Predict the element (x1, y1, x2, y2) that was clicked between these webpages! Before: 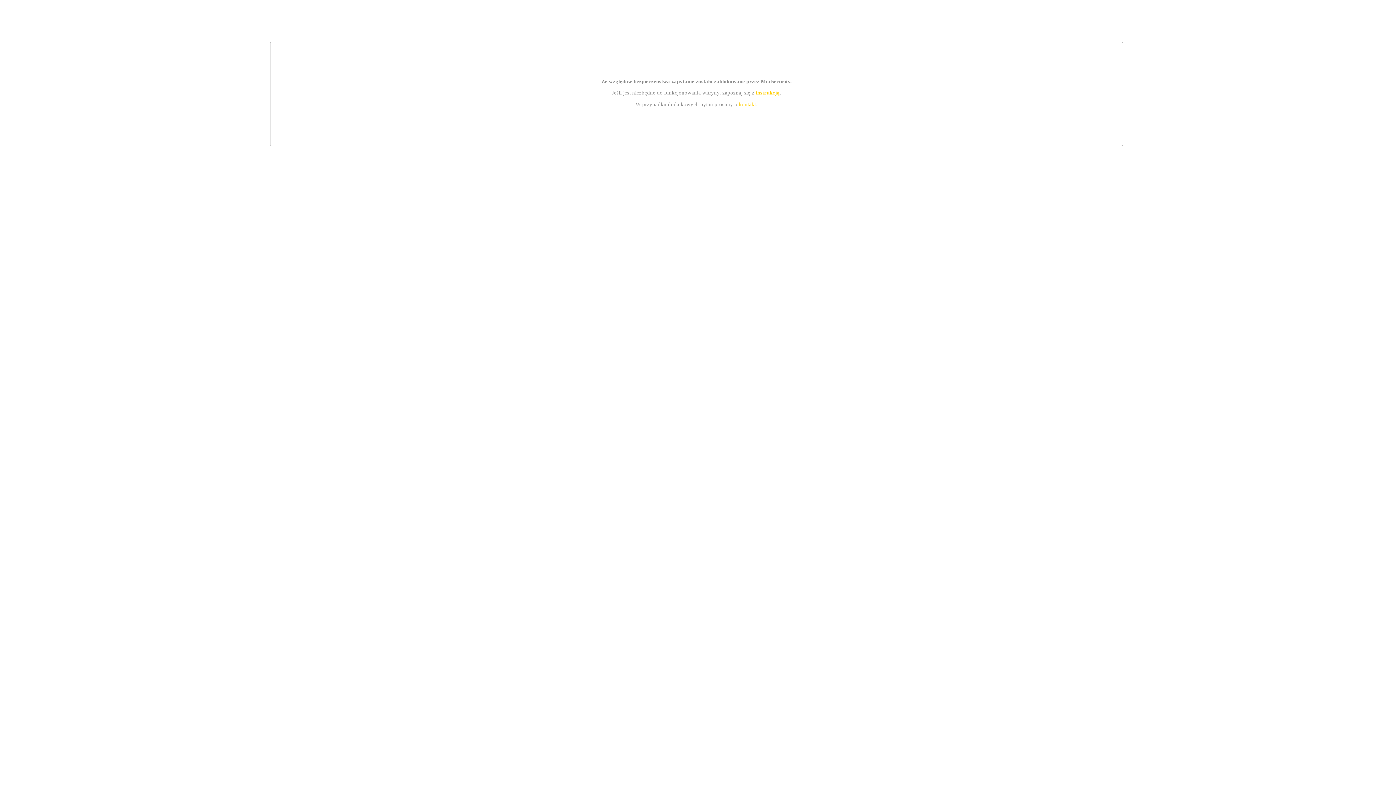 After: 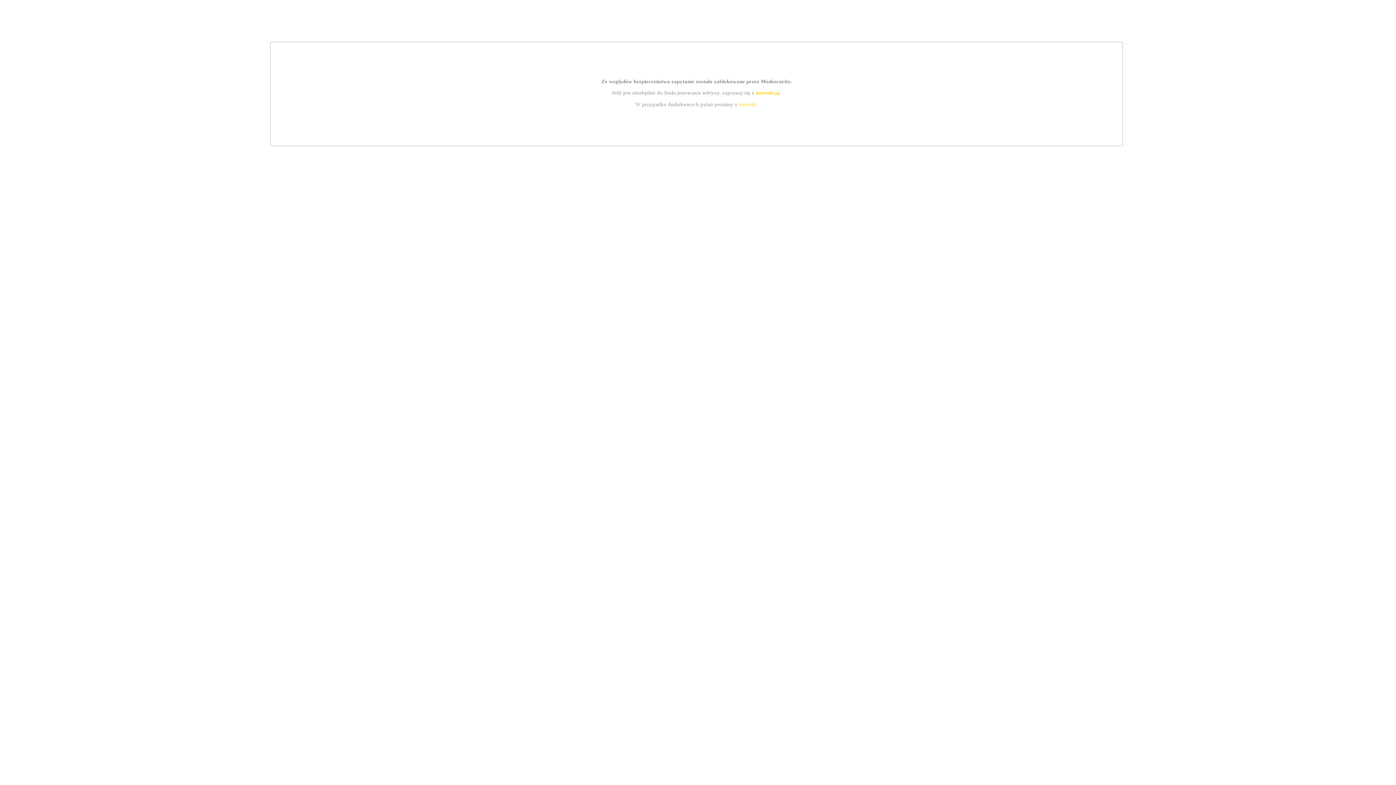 Action: bbox: (755, 89, 779, 95) label: instrukcją